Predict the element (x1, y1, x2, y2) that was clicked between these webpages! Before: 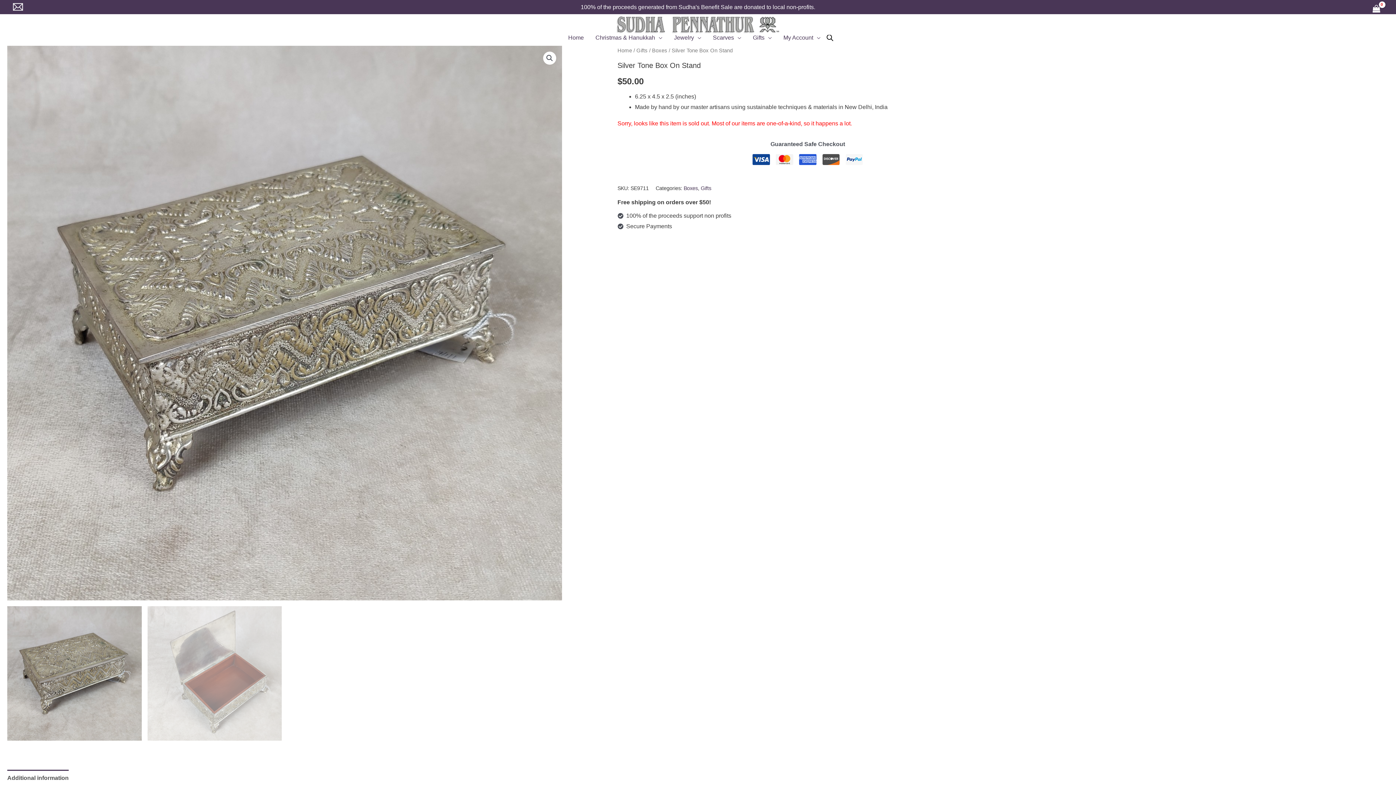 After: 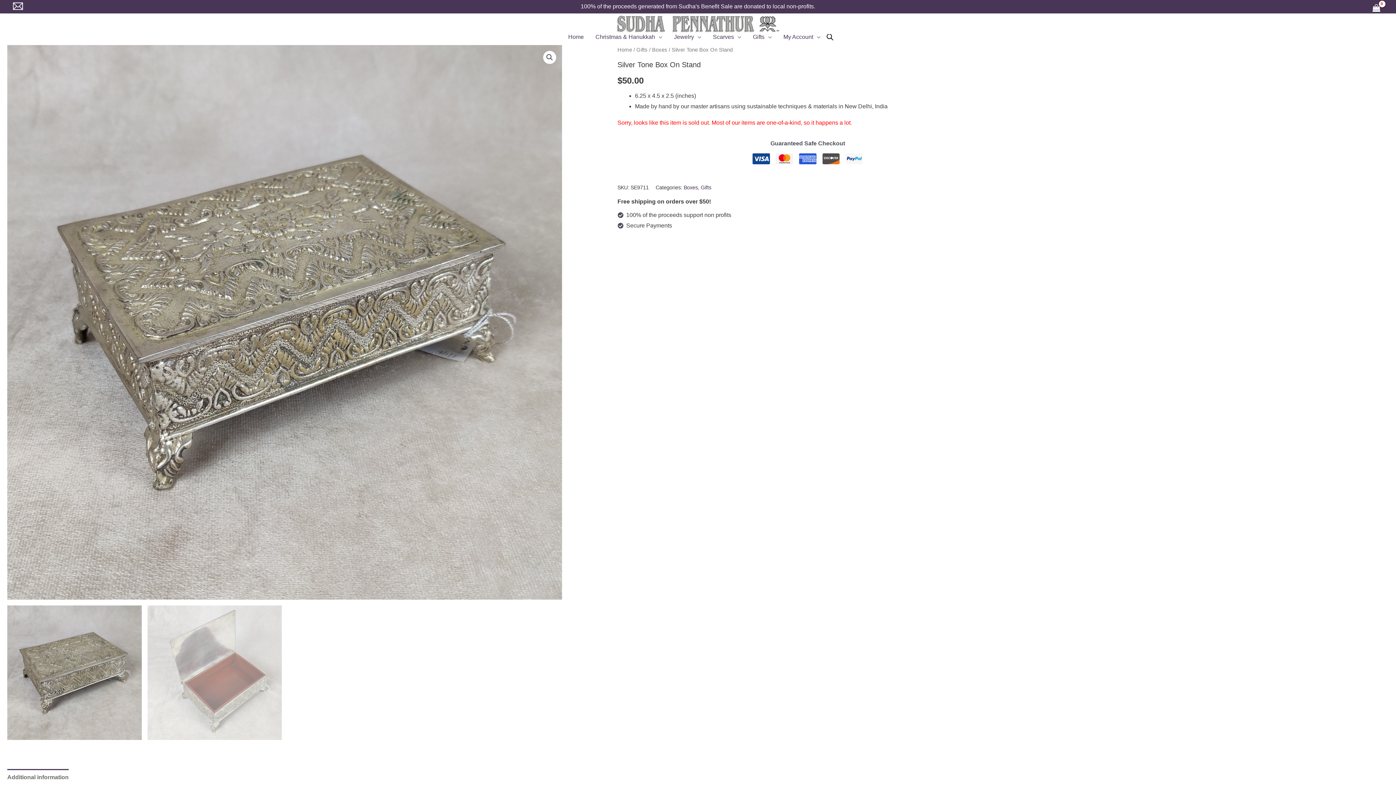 Action: bbox: (7, 770, 68, 786) label: Additional information